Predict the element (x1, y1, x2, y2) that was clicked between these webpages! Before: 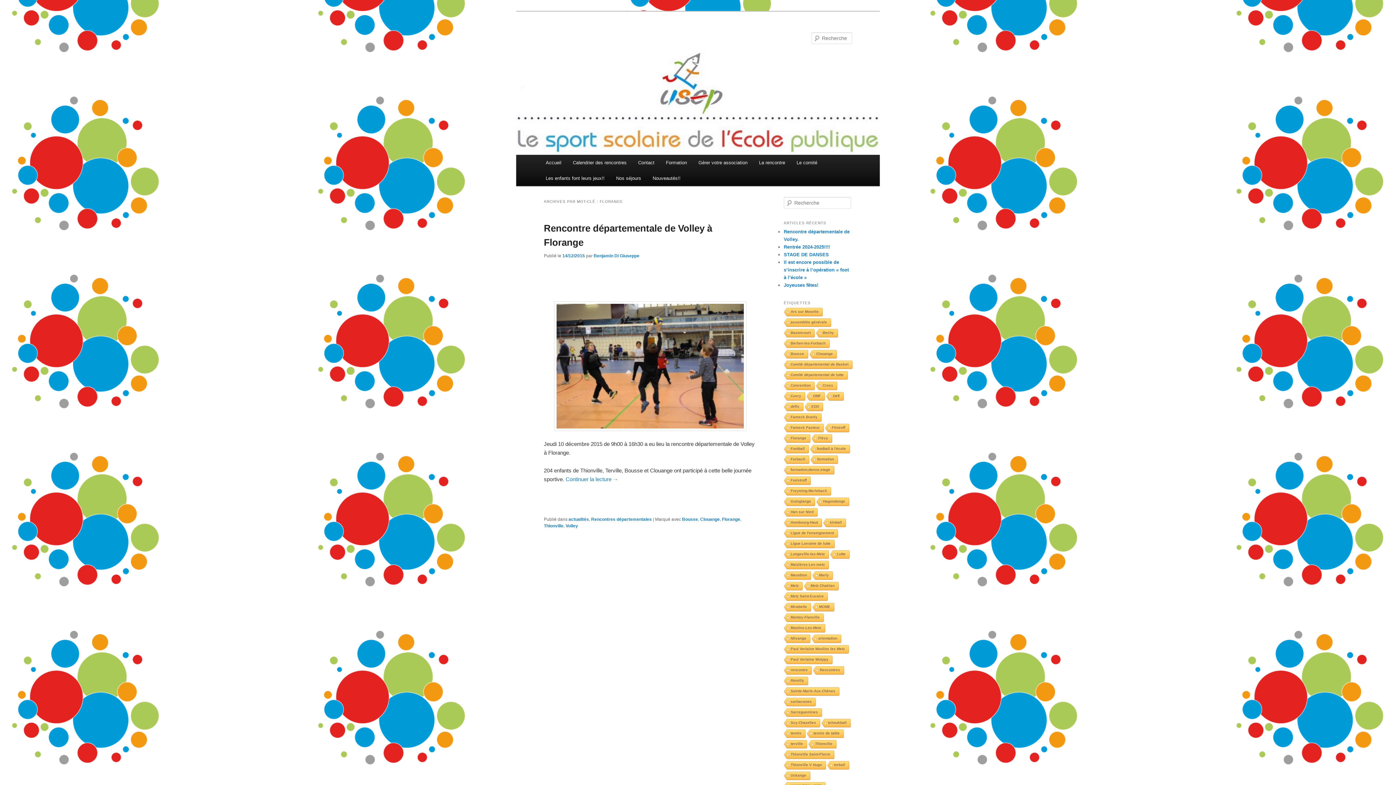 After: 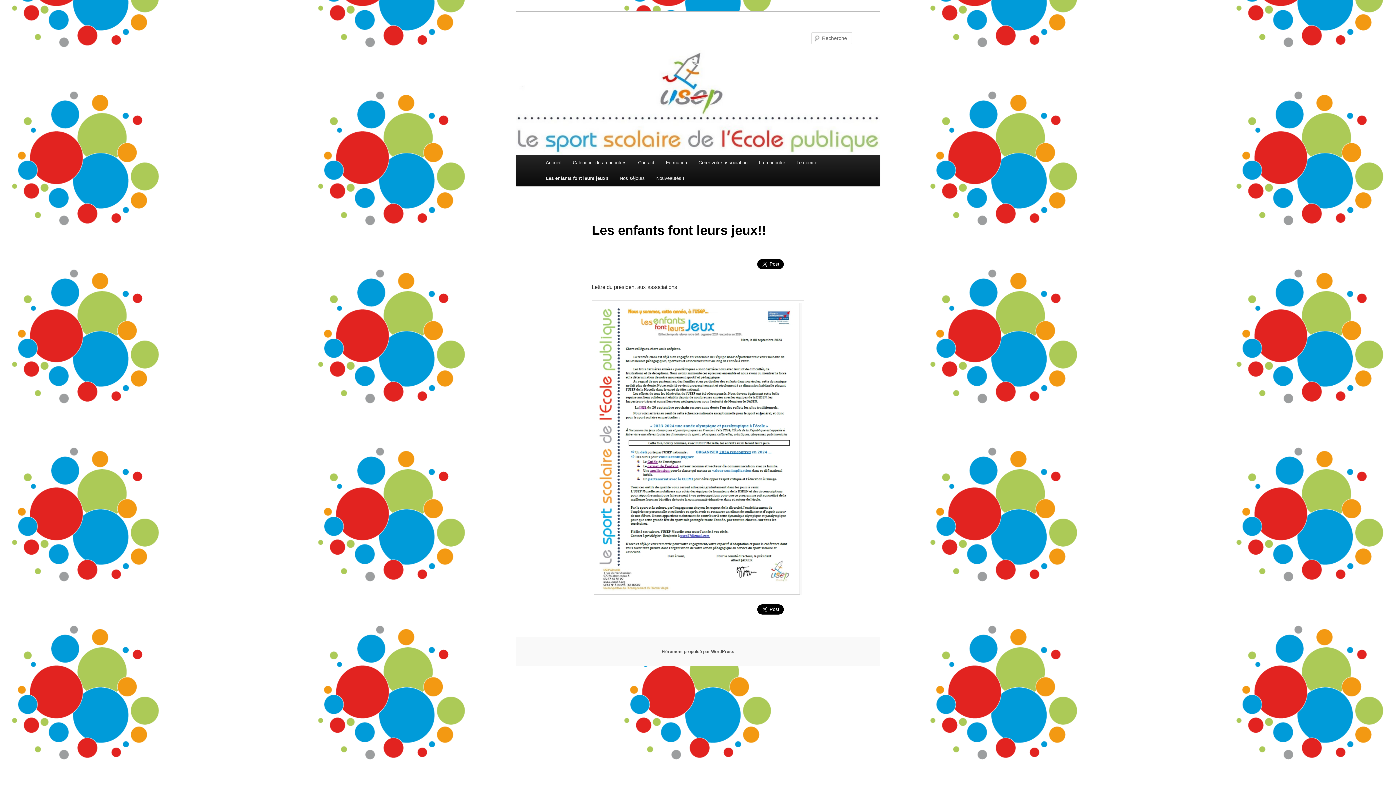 Action: bbox: (540, 170, 610, 186) label: Les enfants font leurs jeux!!